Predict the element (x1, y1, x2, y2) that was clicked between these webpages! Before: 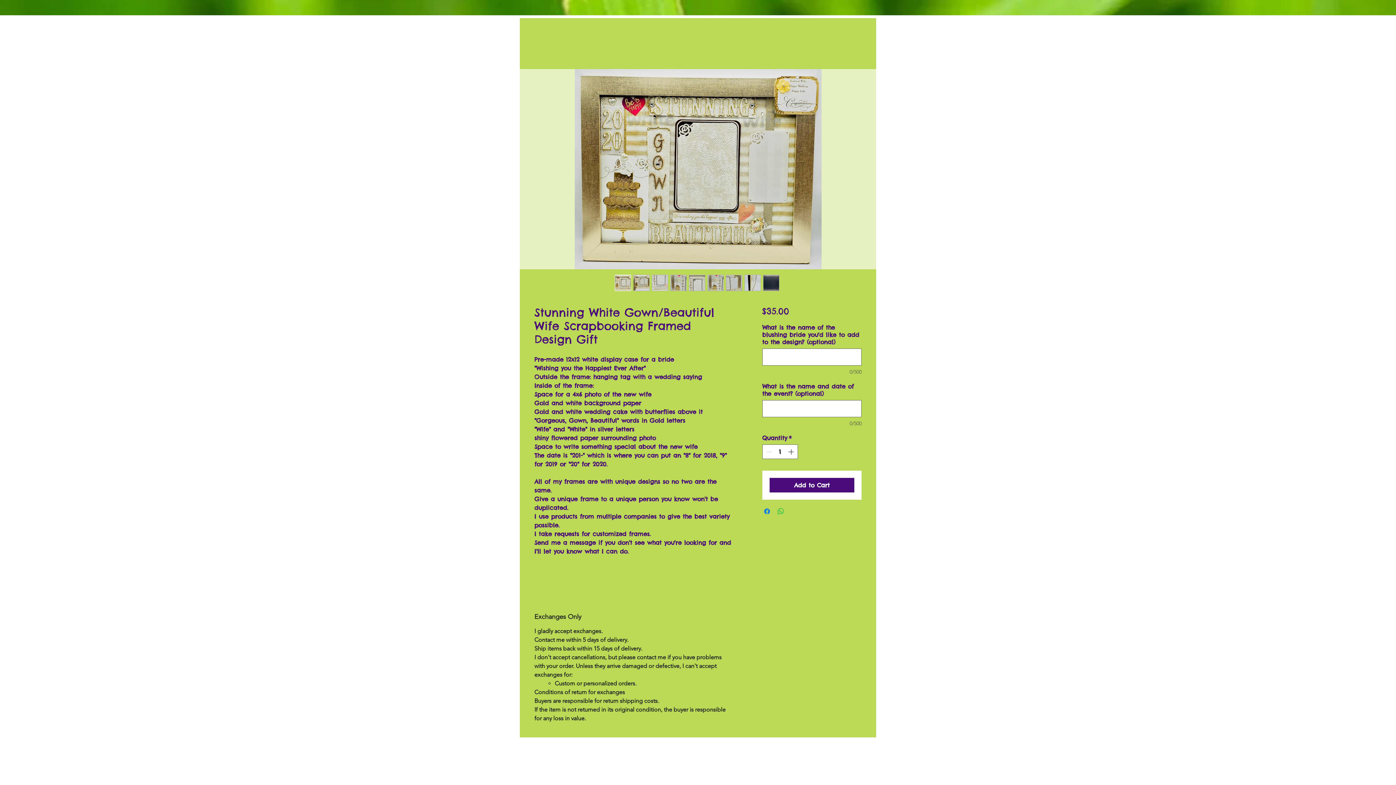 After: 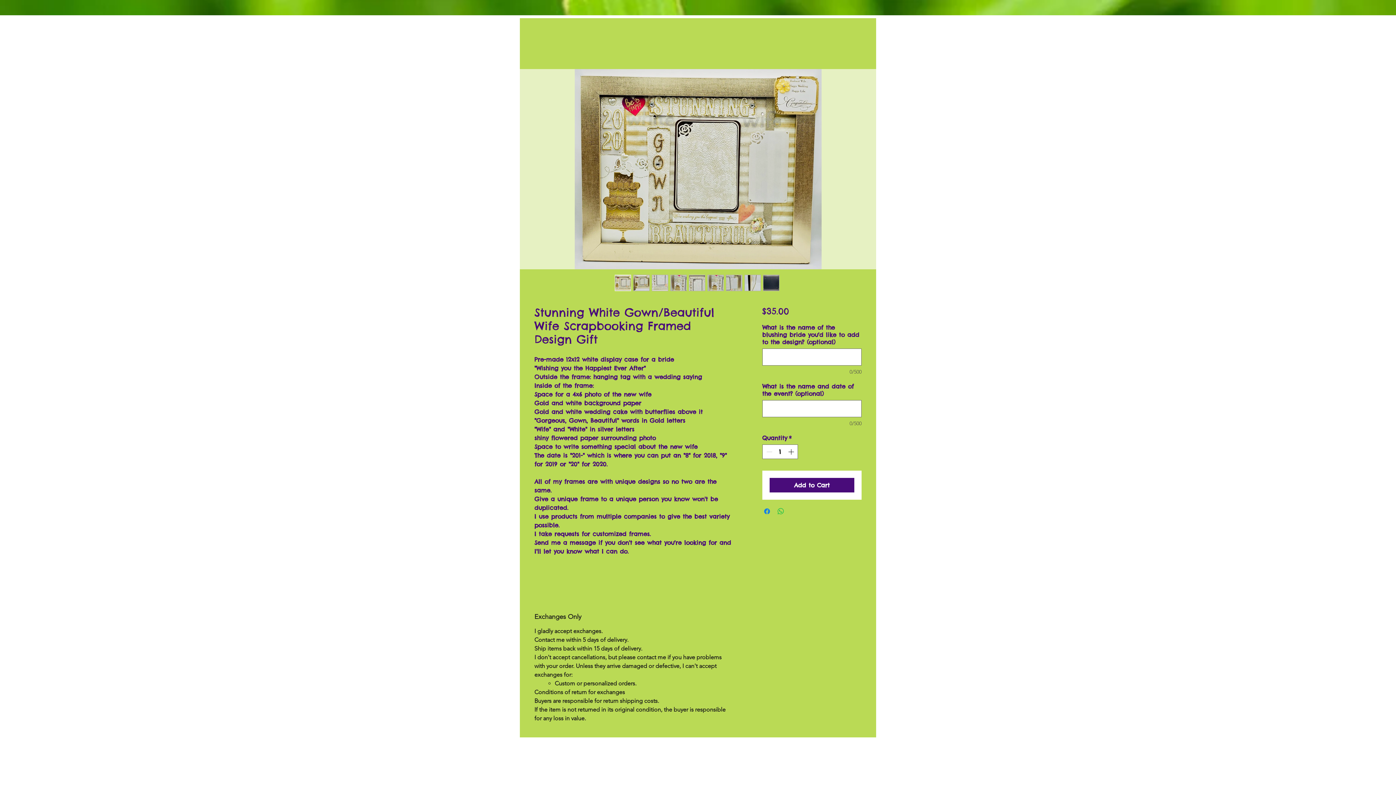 Action: bbox: (688, 274, 705, 291)